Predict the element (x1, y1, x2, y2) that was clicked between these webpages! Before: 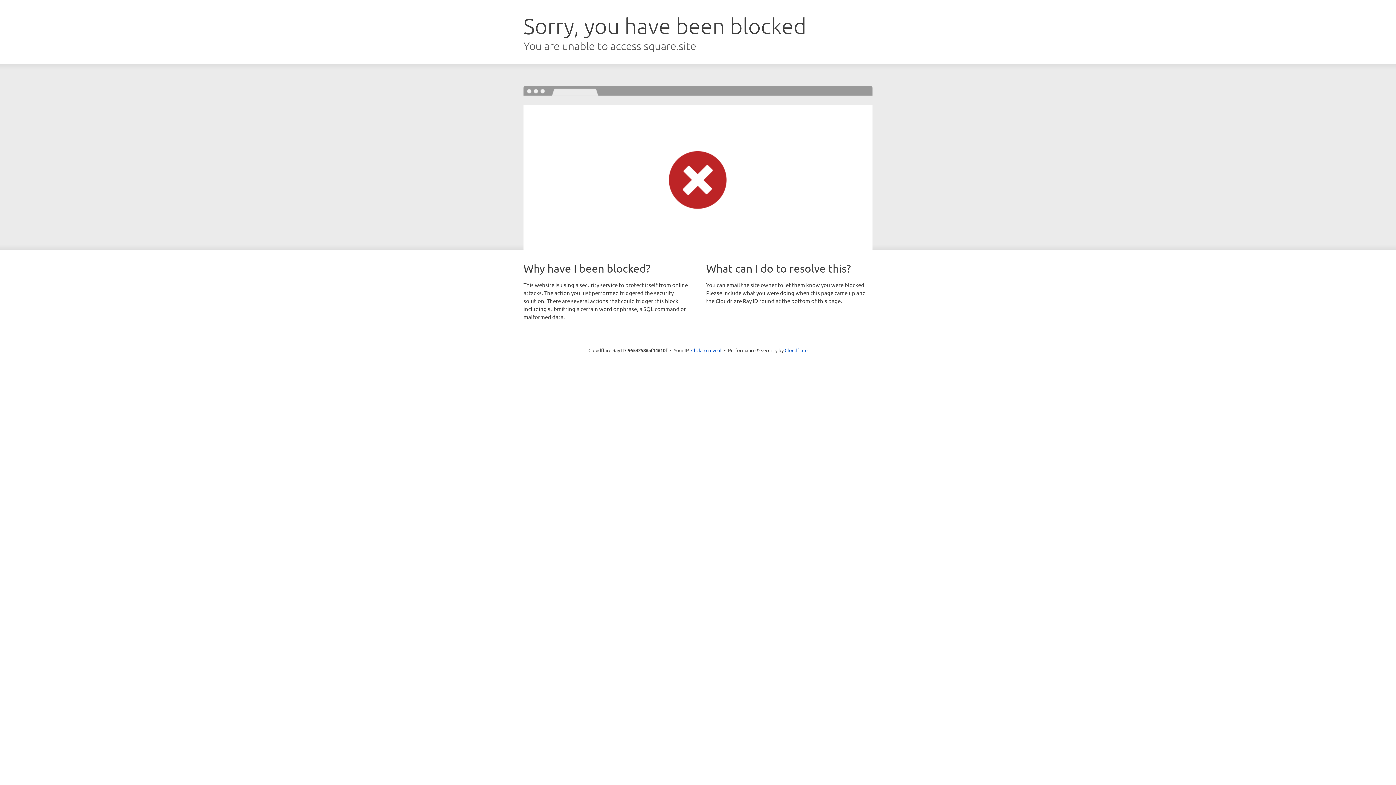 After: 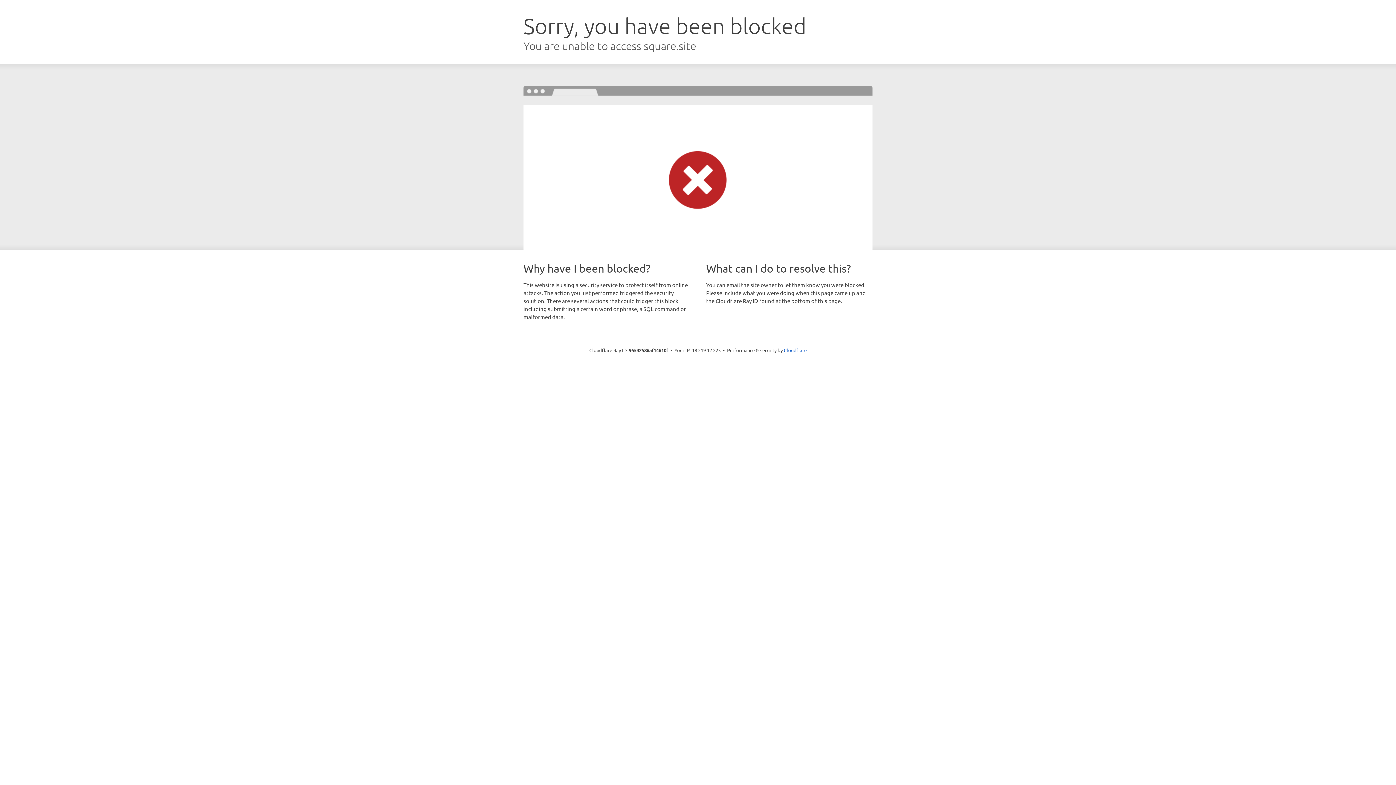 Action: label: Click to reveal bbox: (691, 346, 721, 353)